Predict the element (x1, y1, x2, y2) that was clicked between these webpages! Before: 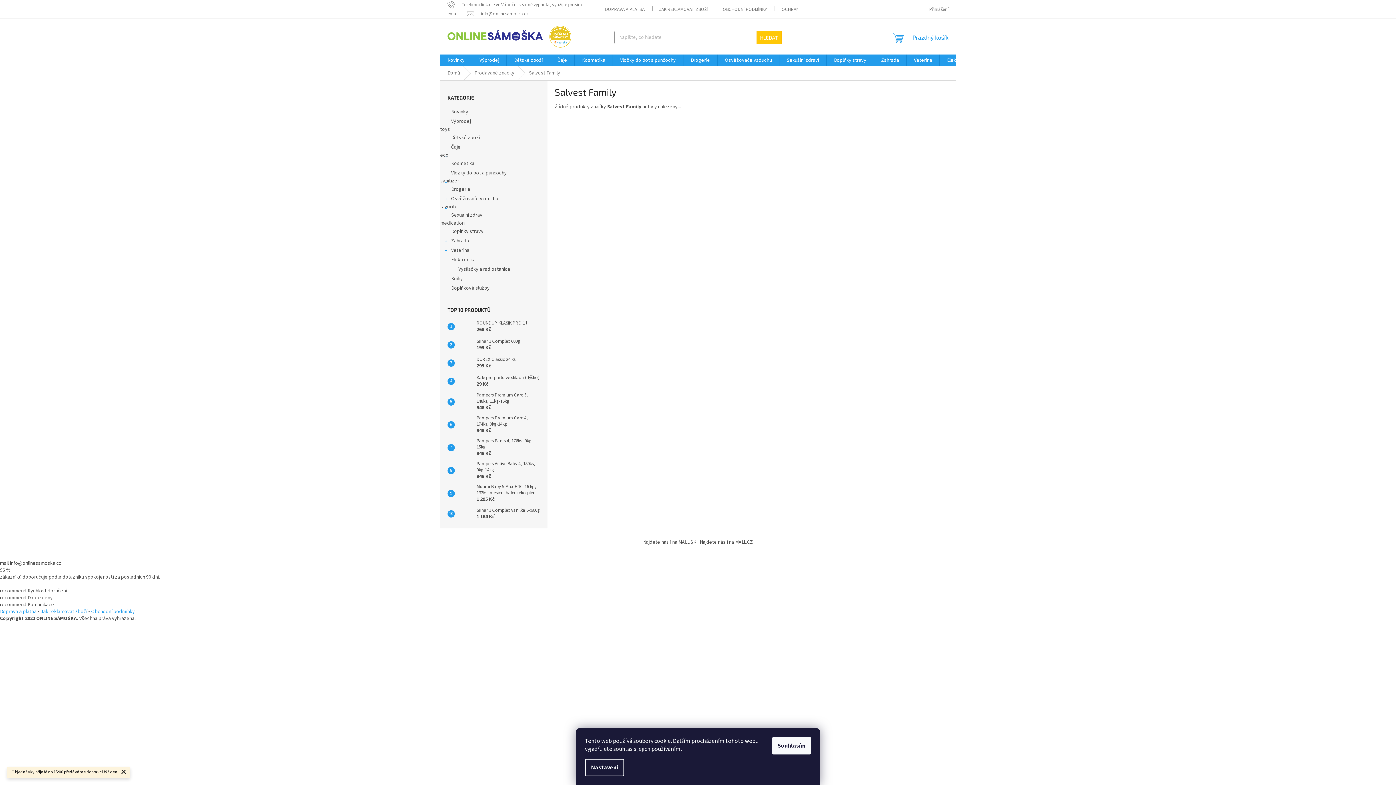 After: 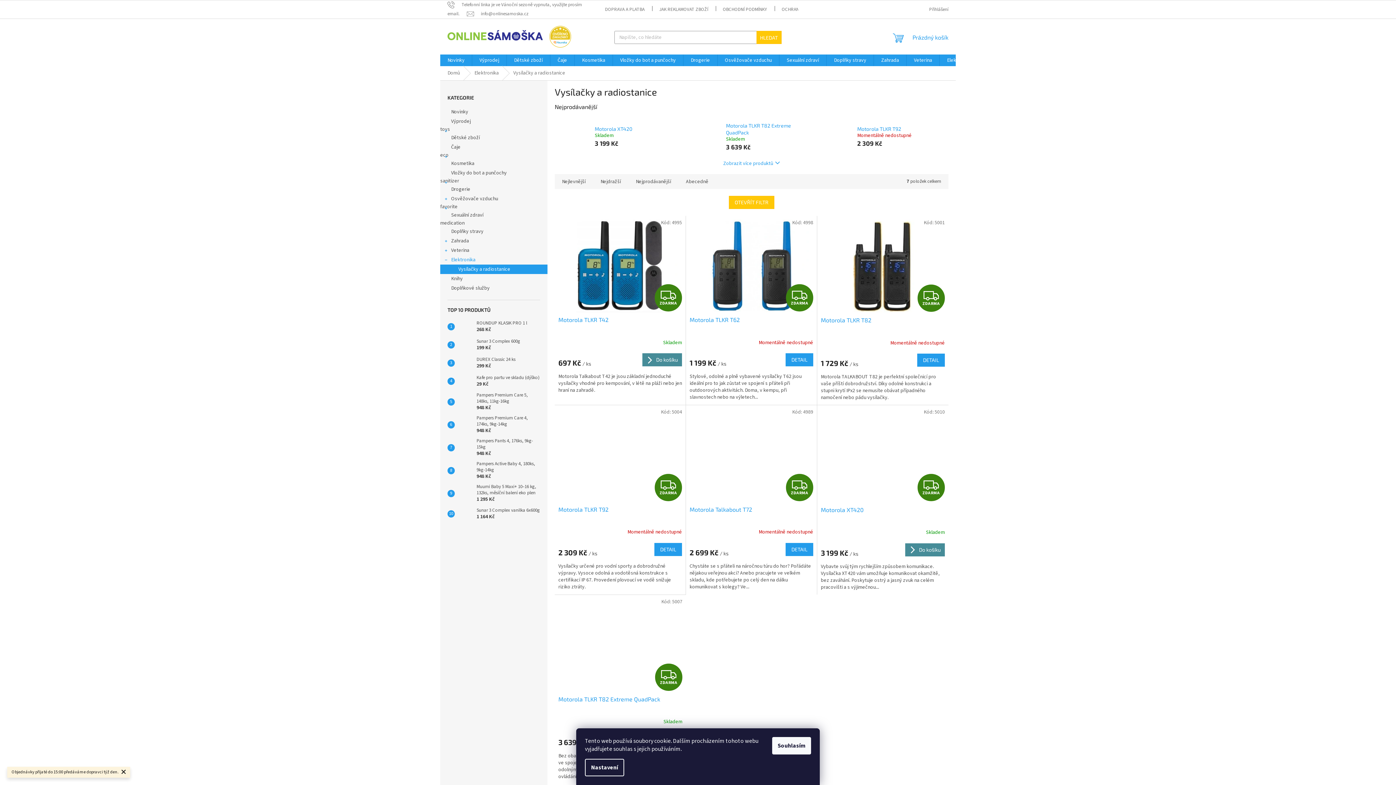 Action: bbox: (440, 264, 547, 274) label: Vysílačky a radiostanice